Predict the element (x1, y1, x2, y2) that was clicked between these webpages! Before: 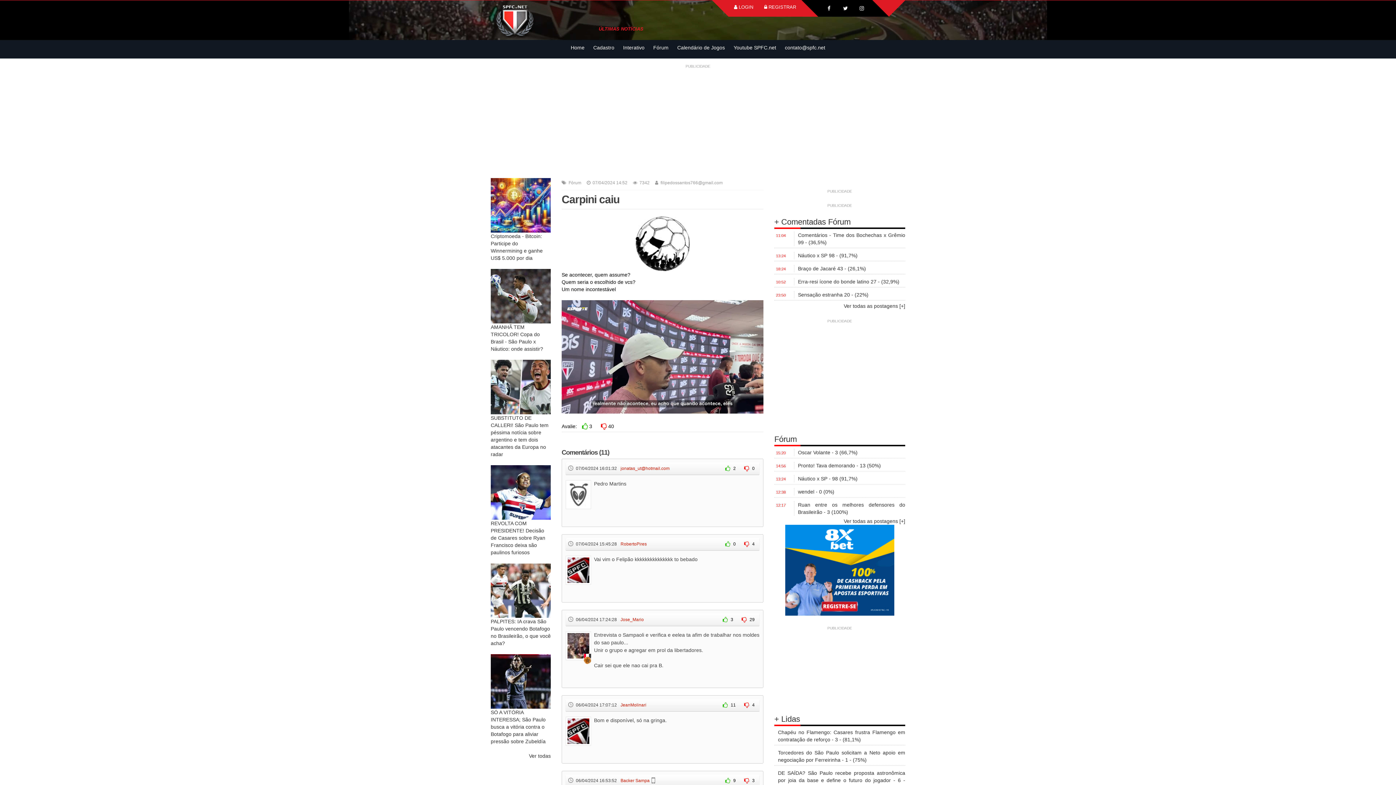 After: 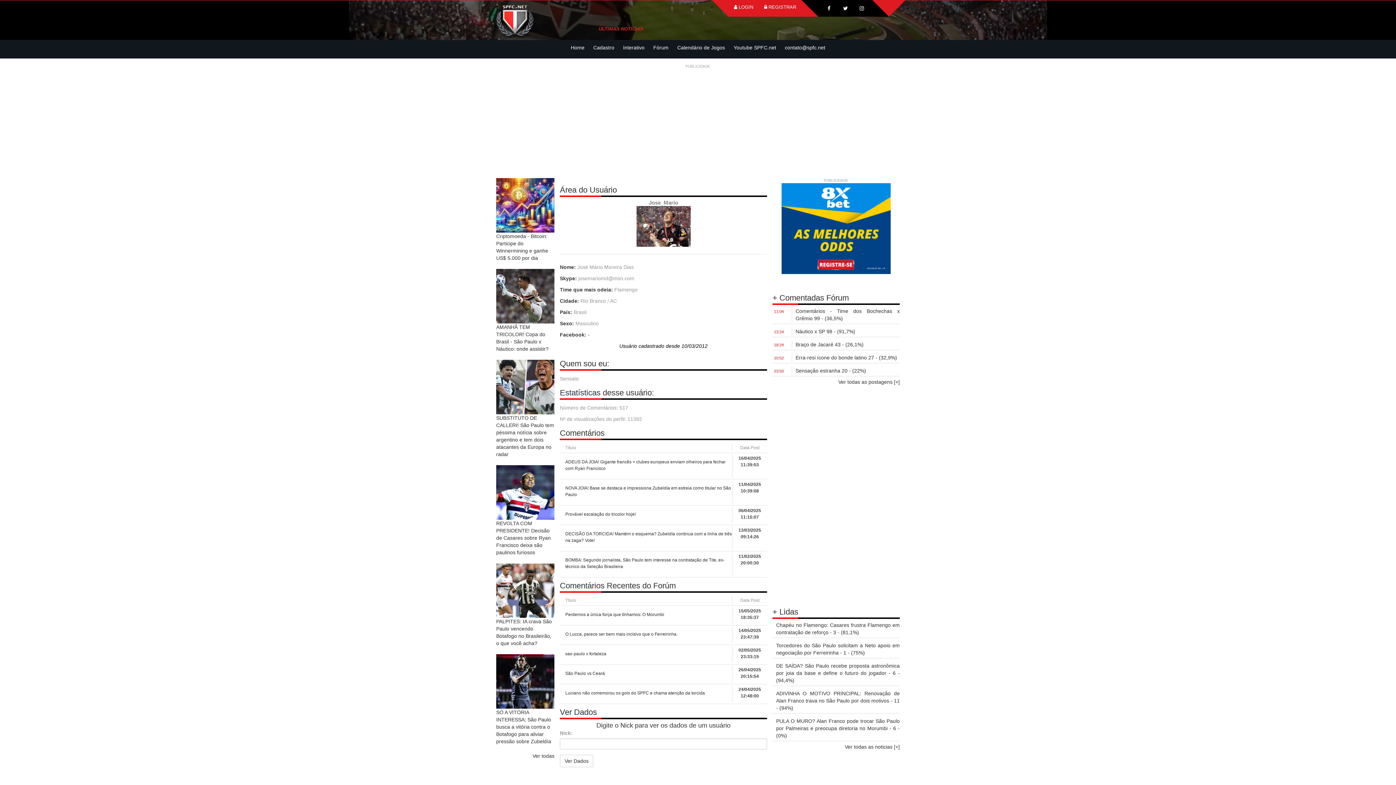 Action: label: Jose_Mario bbox: (620, 615, 645, 623)